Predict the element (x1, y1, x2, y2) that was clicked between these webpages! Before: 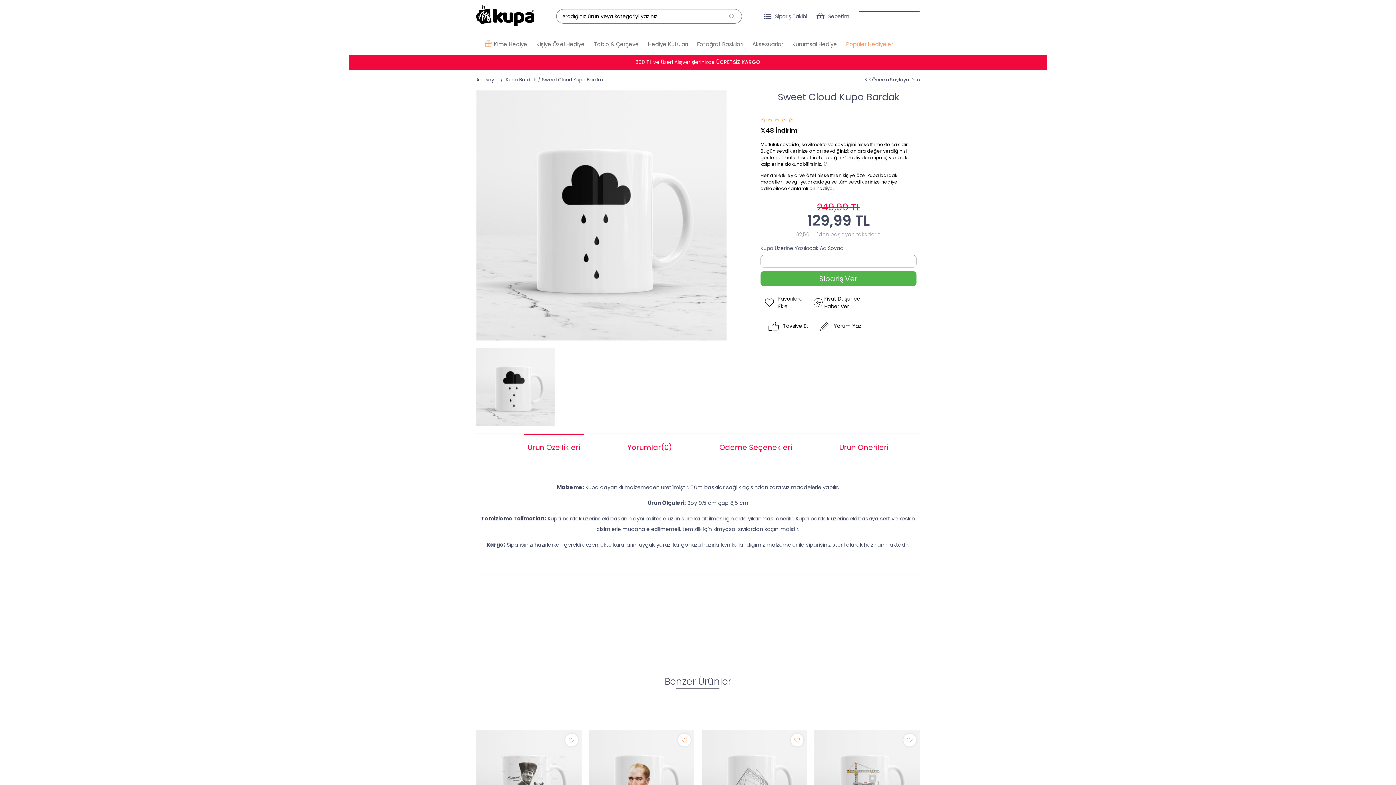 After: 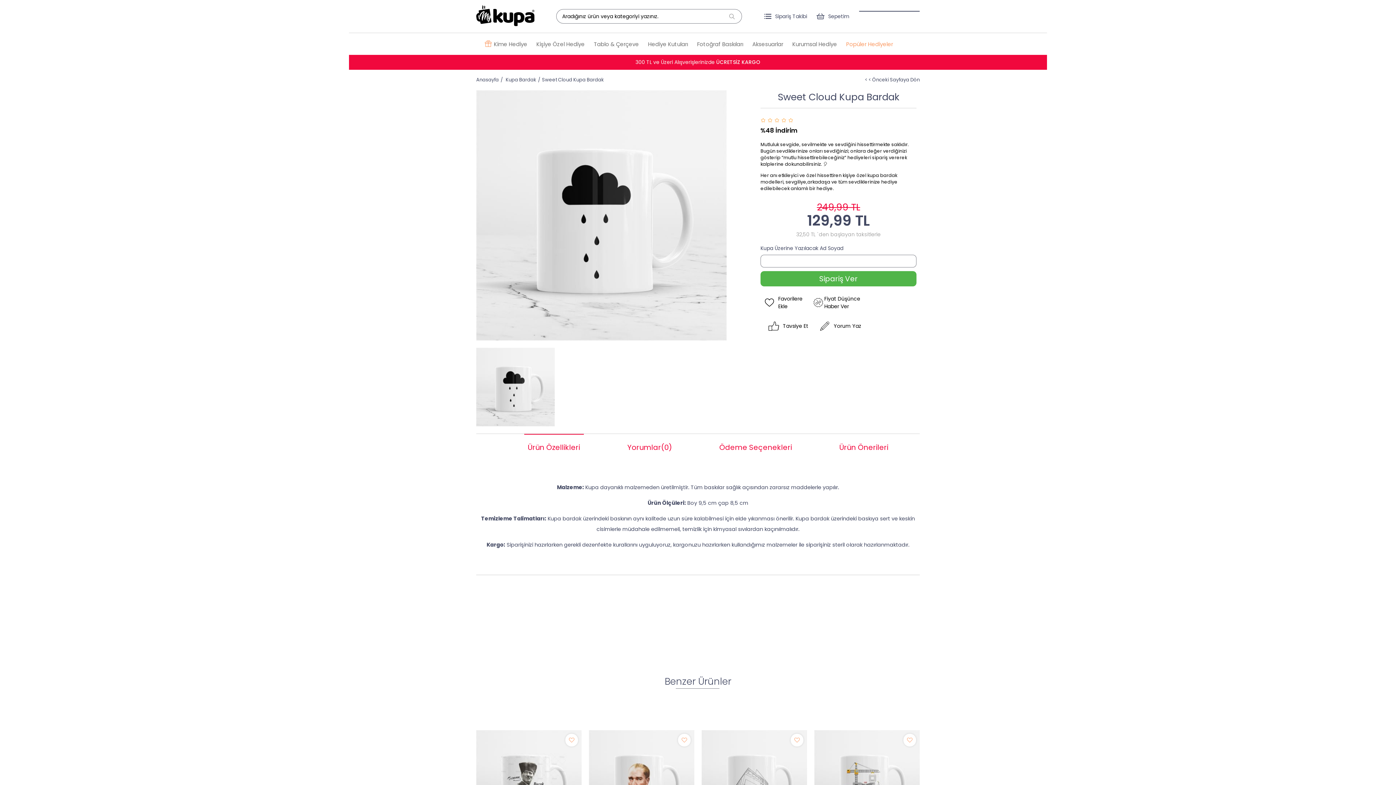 Action: bbox: (865, 76, 920, 83) label: < < Önceki Sayfaya Dön